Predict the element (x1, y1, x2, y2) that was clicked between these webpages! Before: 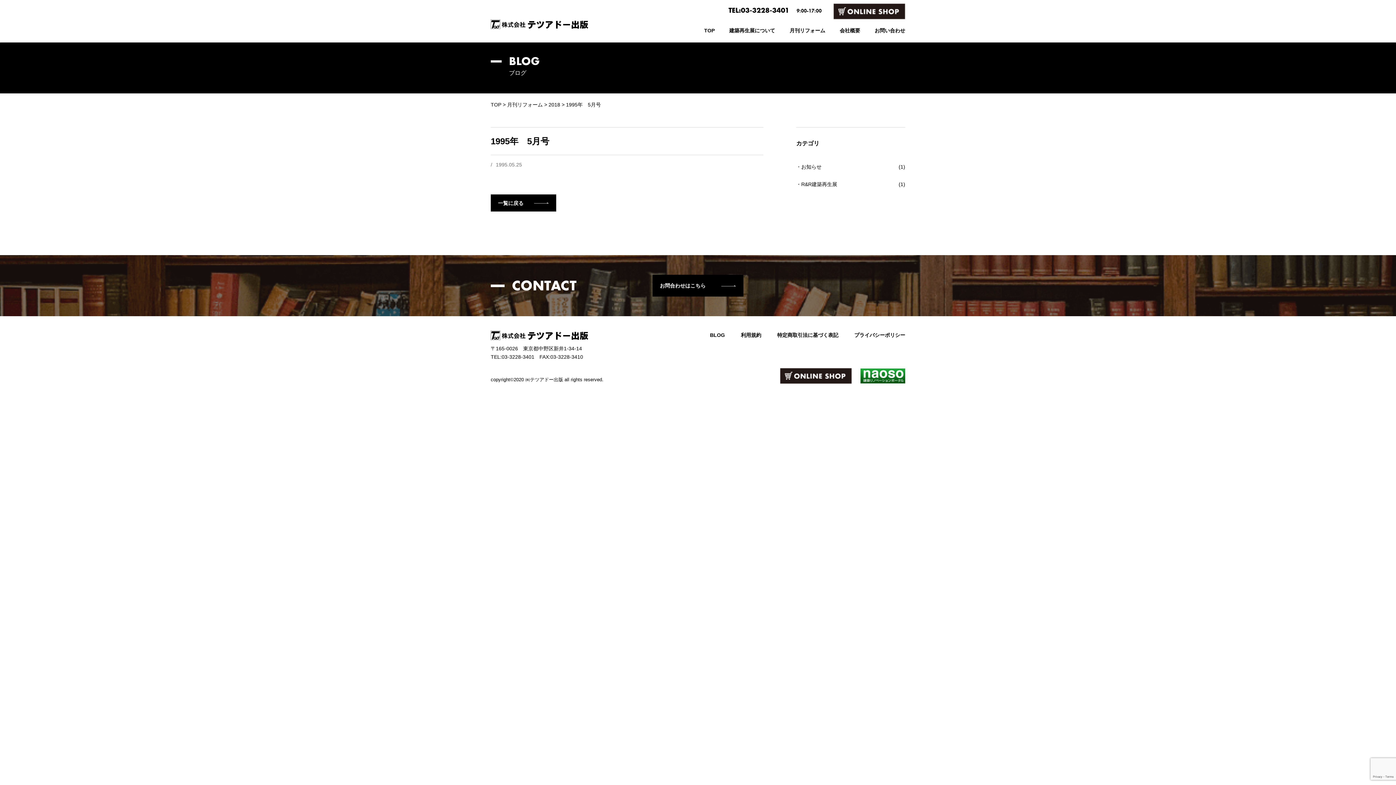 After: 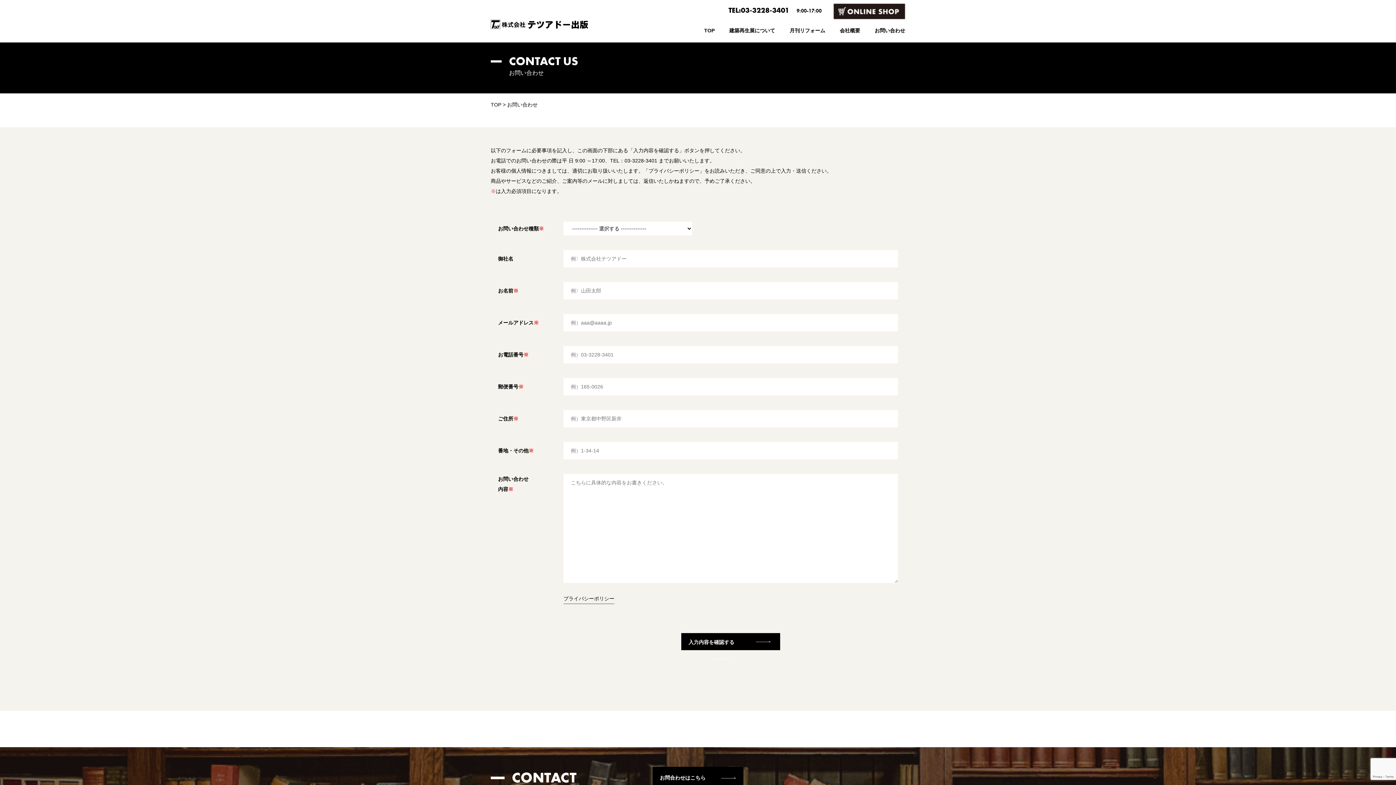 Action: label: お問い合わせ bbox: (874, 27, 905, 33)